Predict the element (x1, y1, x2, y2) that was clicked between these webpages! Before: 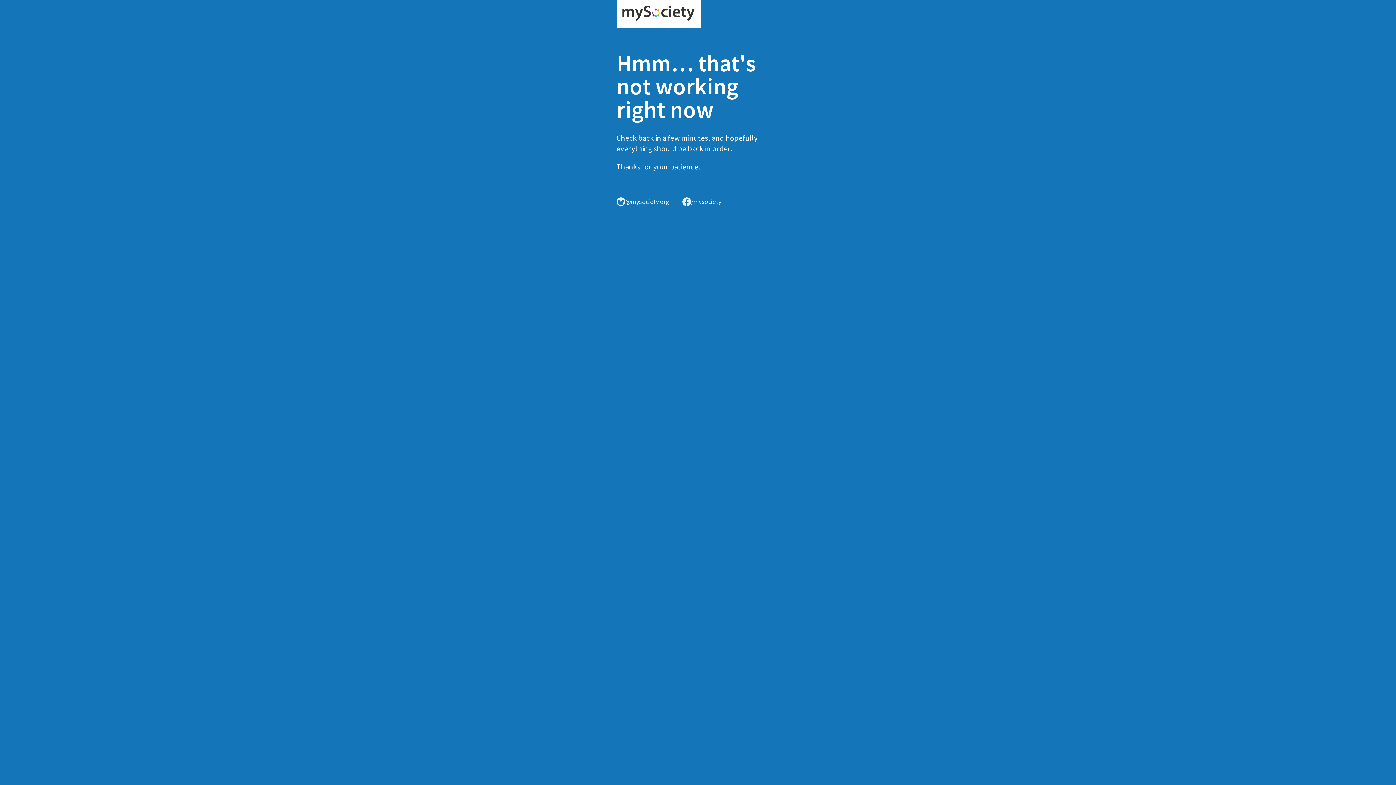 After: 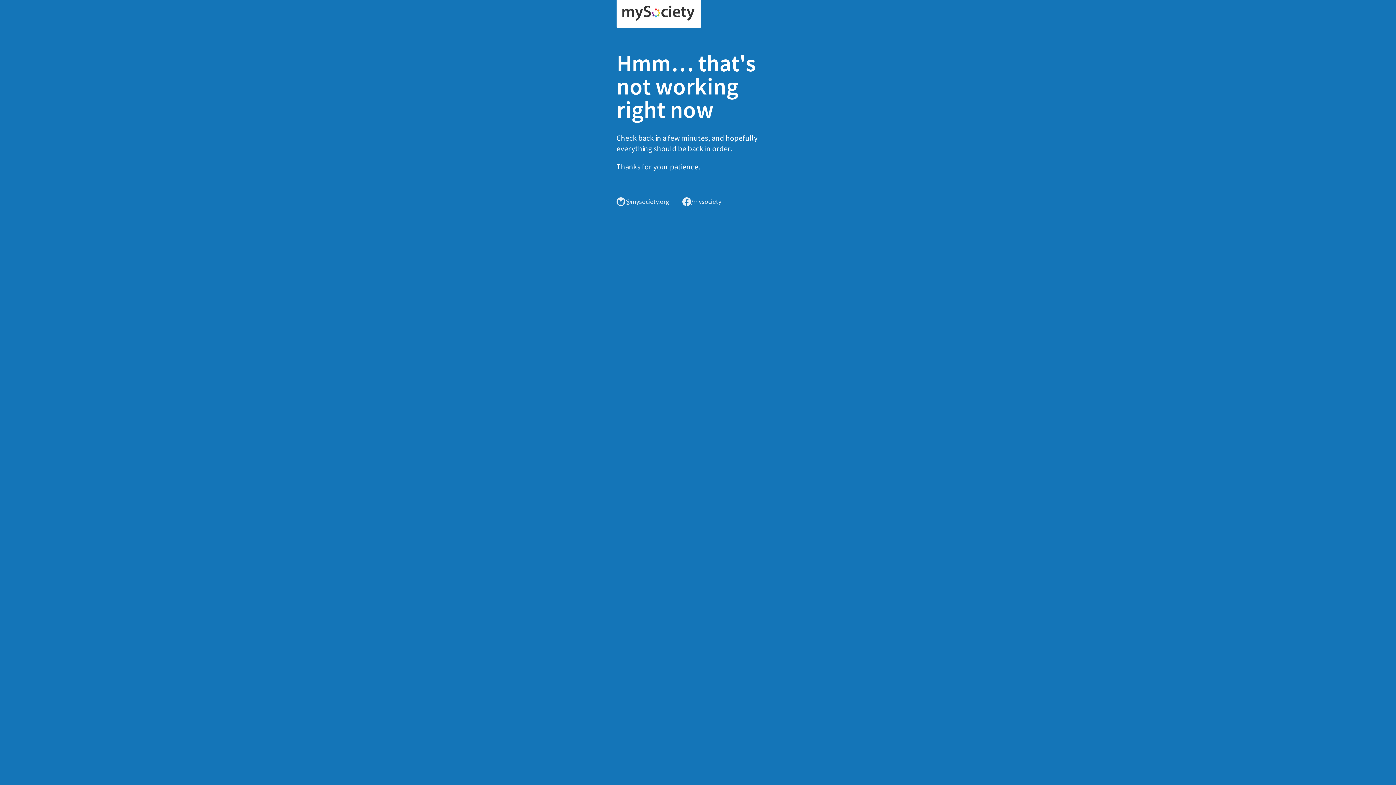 Action: bbox: (616, 0, 701, 28)